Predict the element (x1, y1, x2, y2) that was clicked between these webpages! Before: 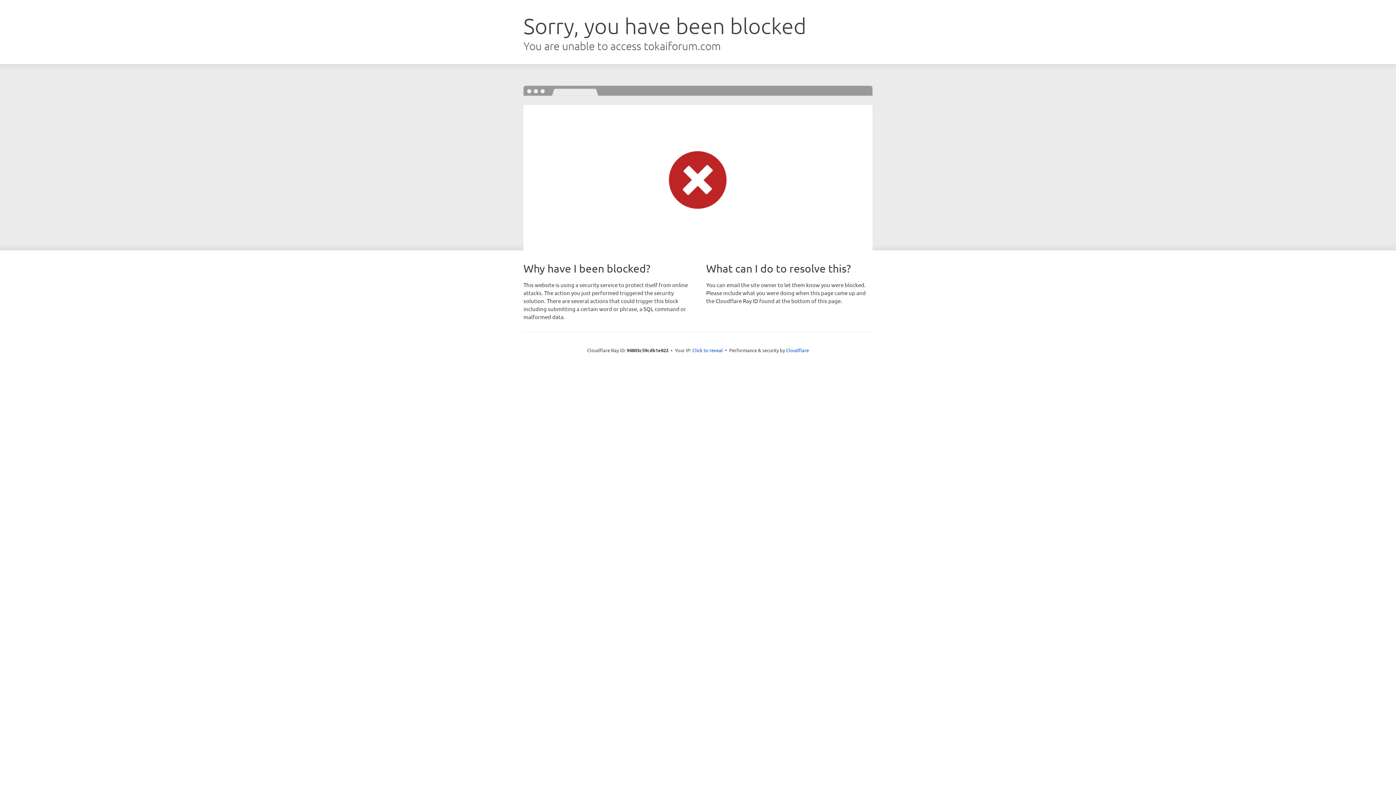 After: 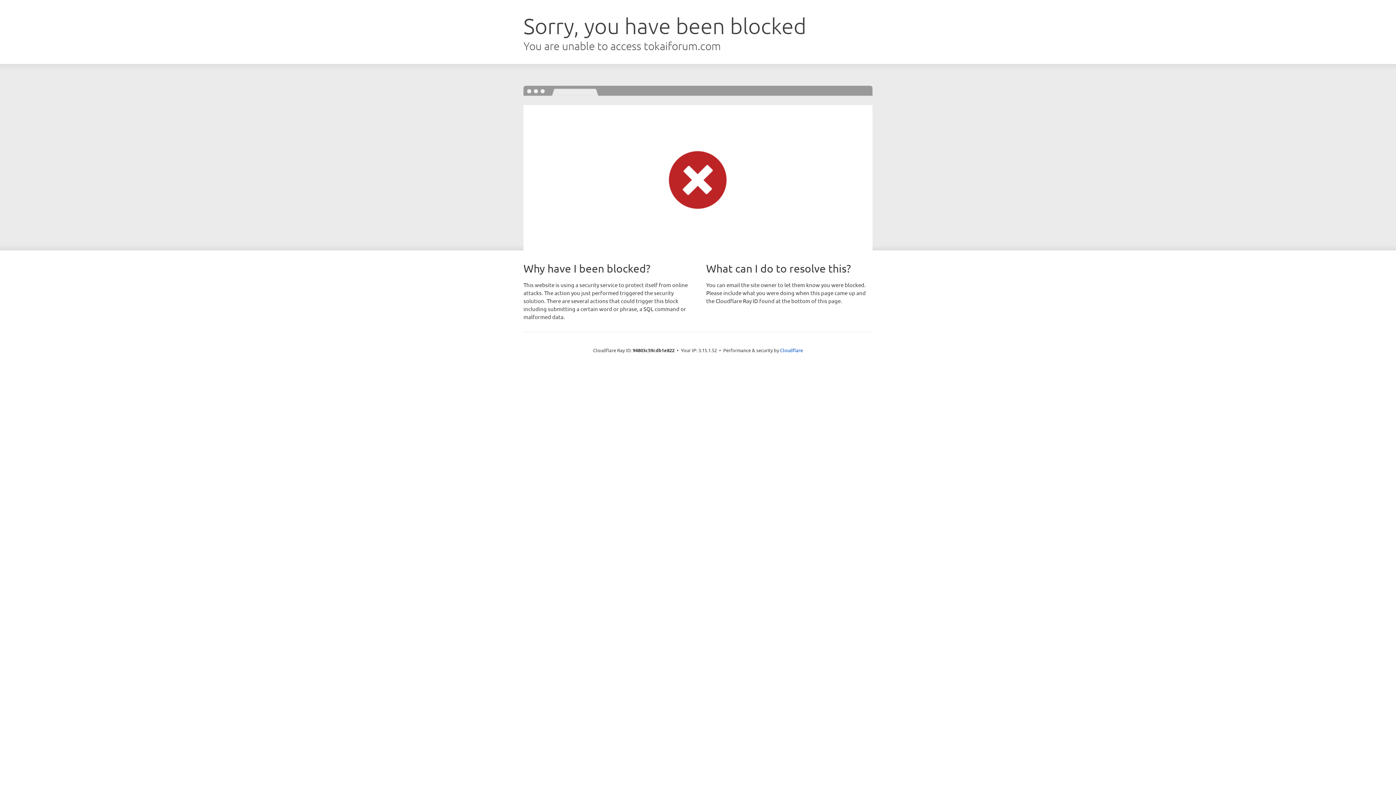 Action: label: Click to reveal bbox: (692, 346, 723, 353)